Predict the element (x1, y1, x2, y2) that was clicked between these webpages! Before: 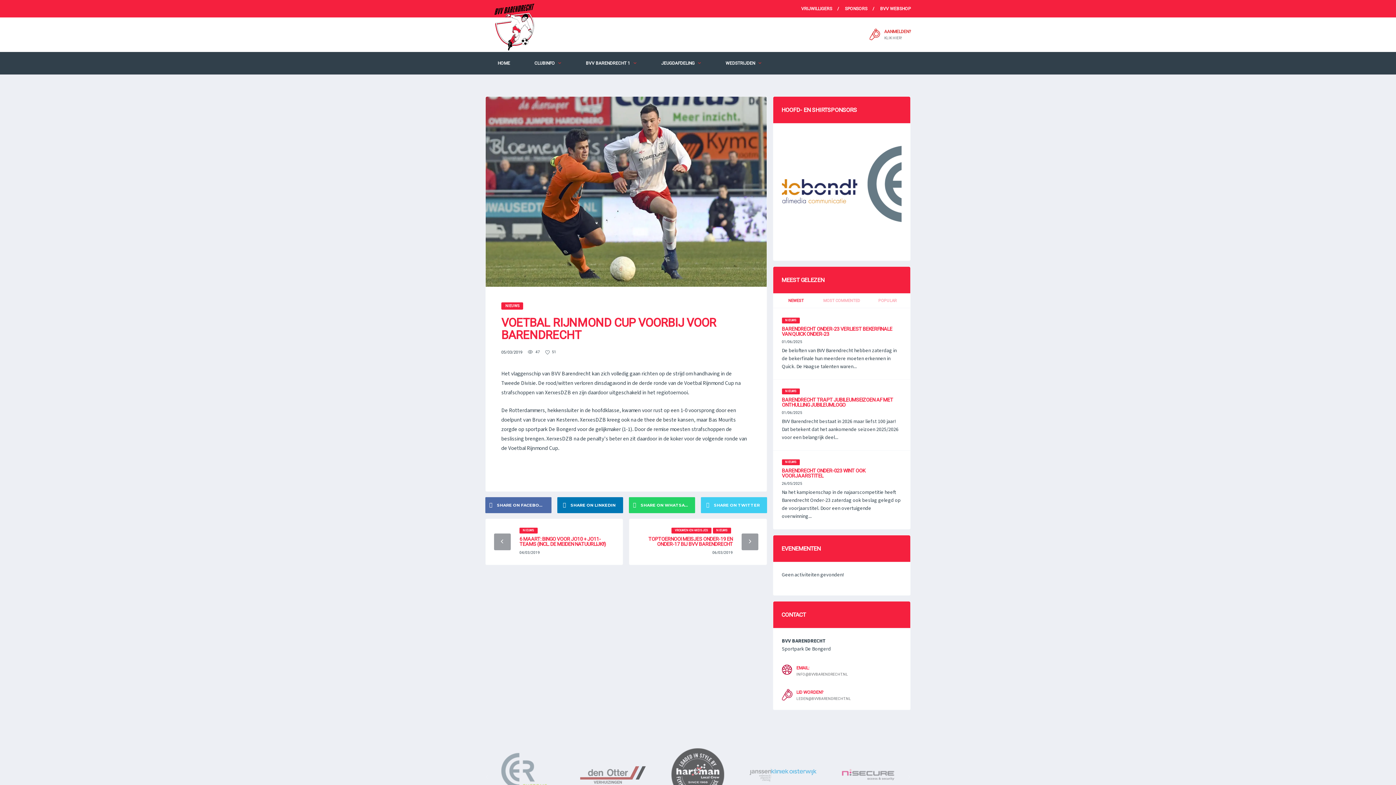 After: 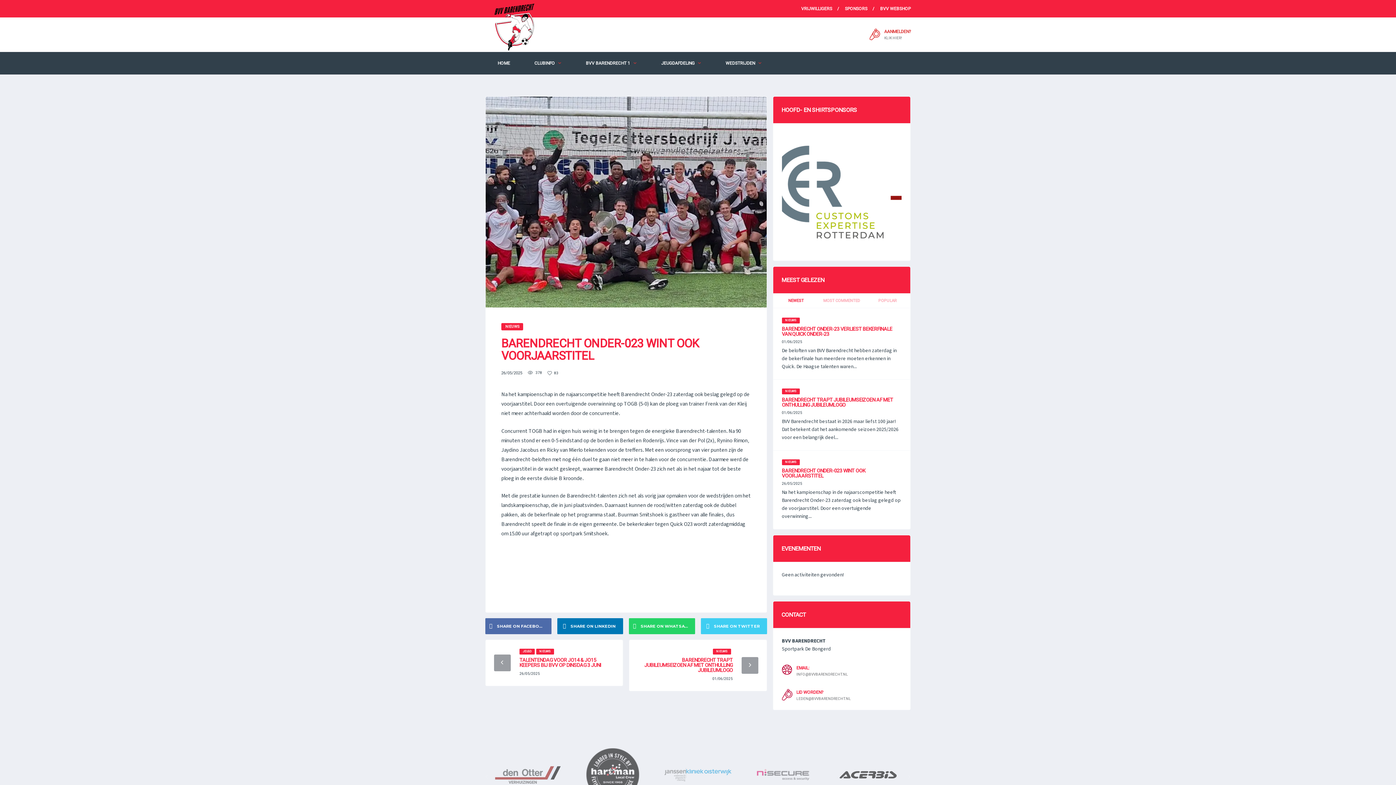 Action: bbox: (782, 468, 865, 479) label: BARENDRECHT ONDER-023 WINT OOK VOORJAARSTITEL